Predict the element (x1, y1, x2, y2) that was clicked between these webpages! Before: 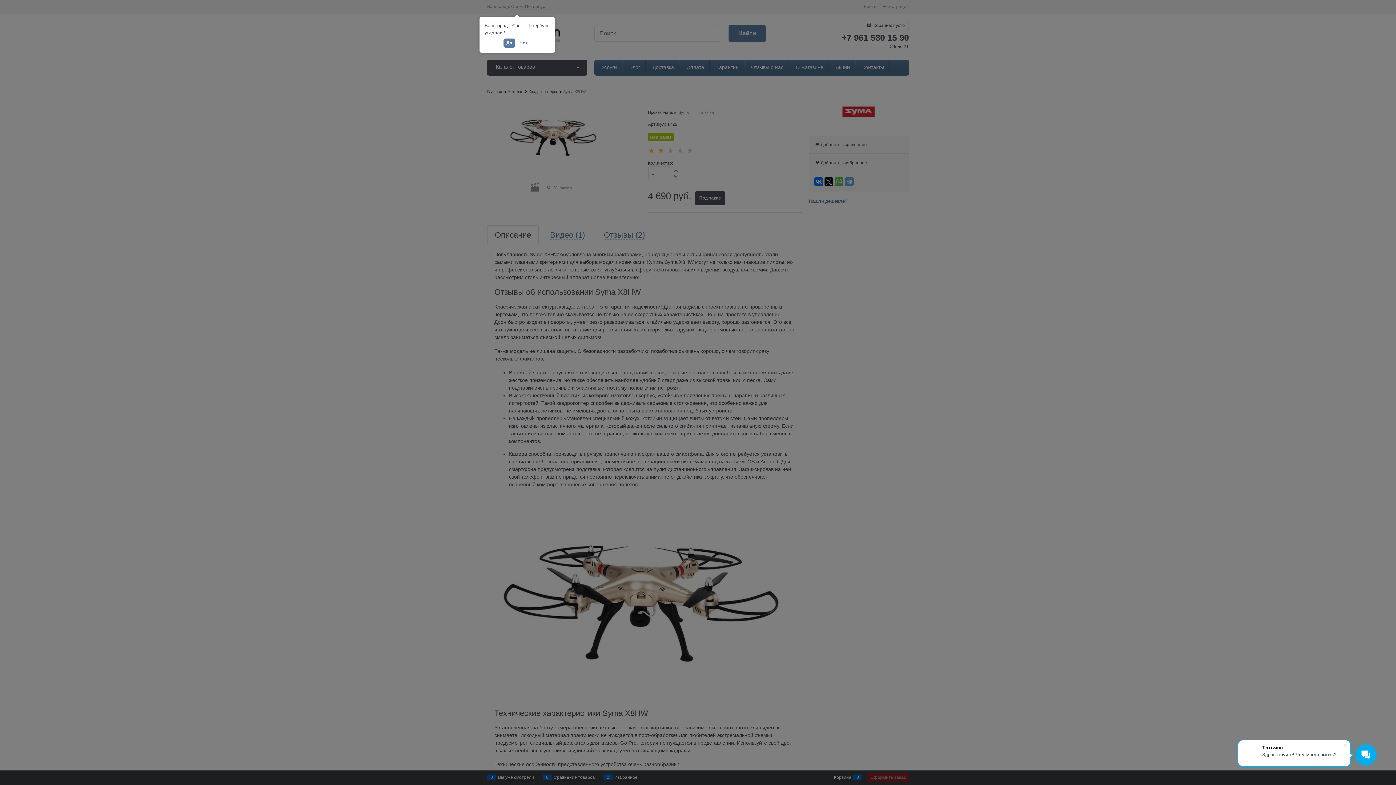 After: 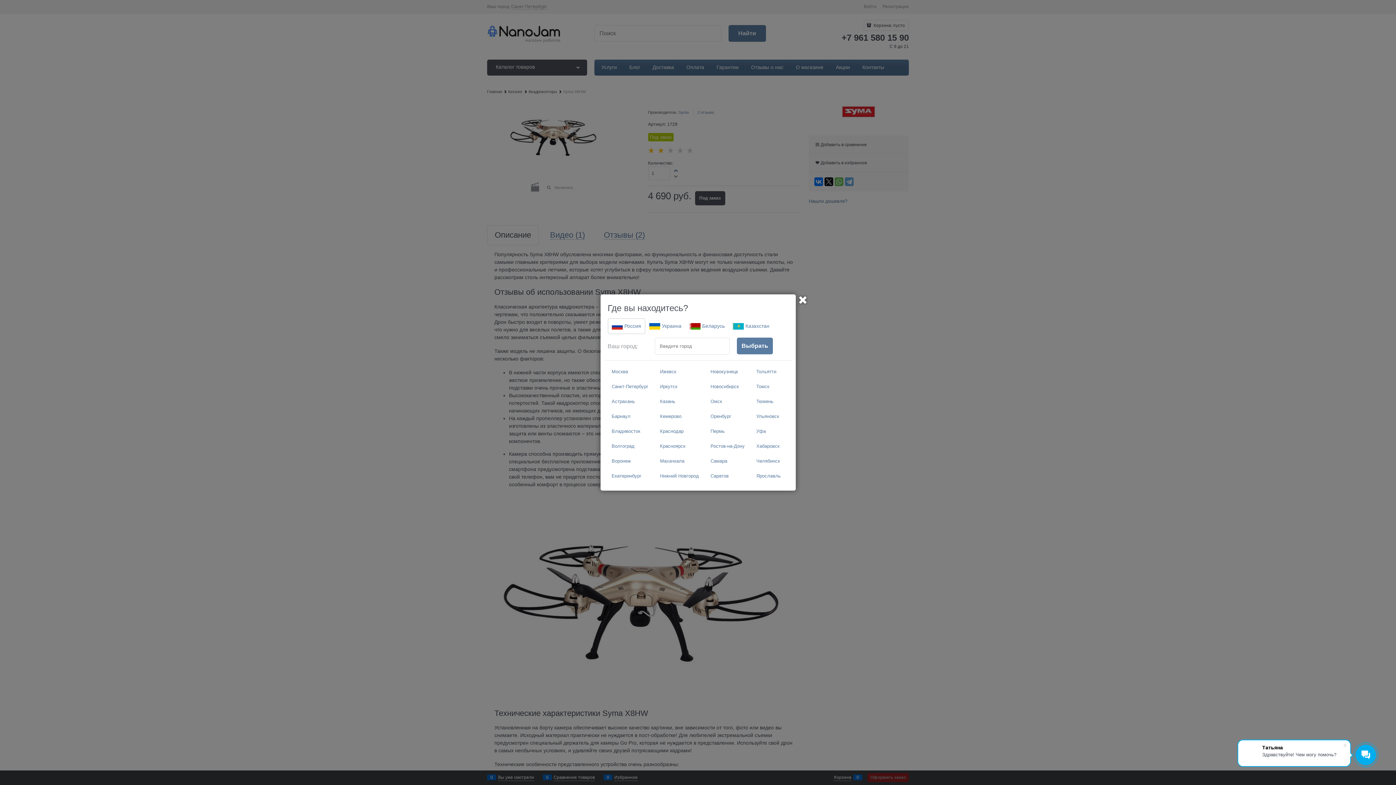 Action: label: Нет bbox: (516, 38, 530, 47)